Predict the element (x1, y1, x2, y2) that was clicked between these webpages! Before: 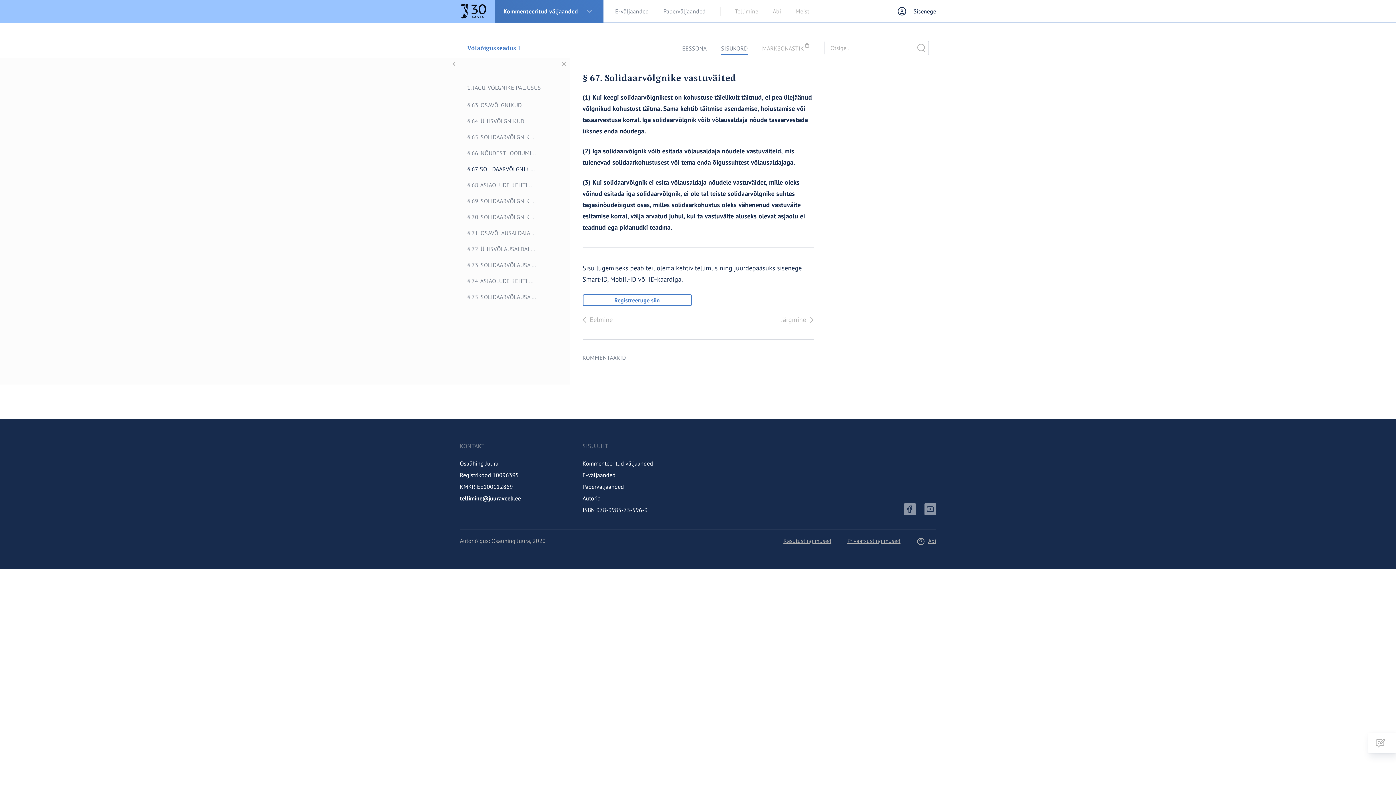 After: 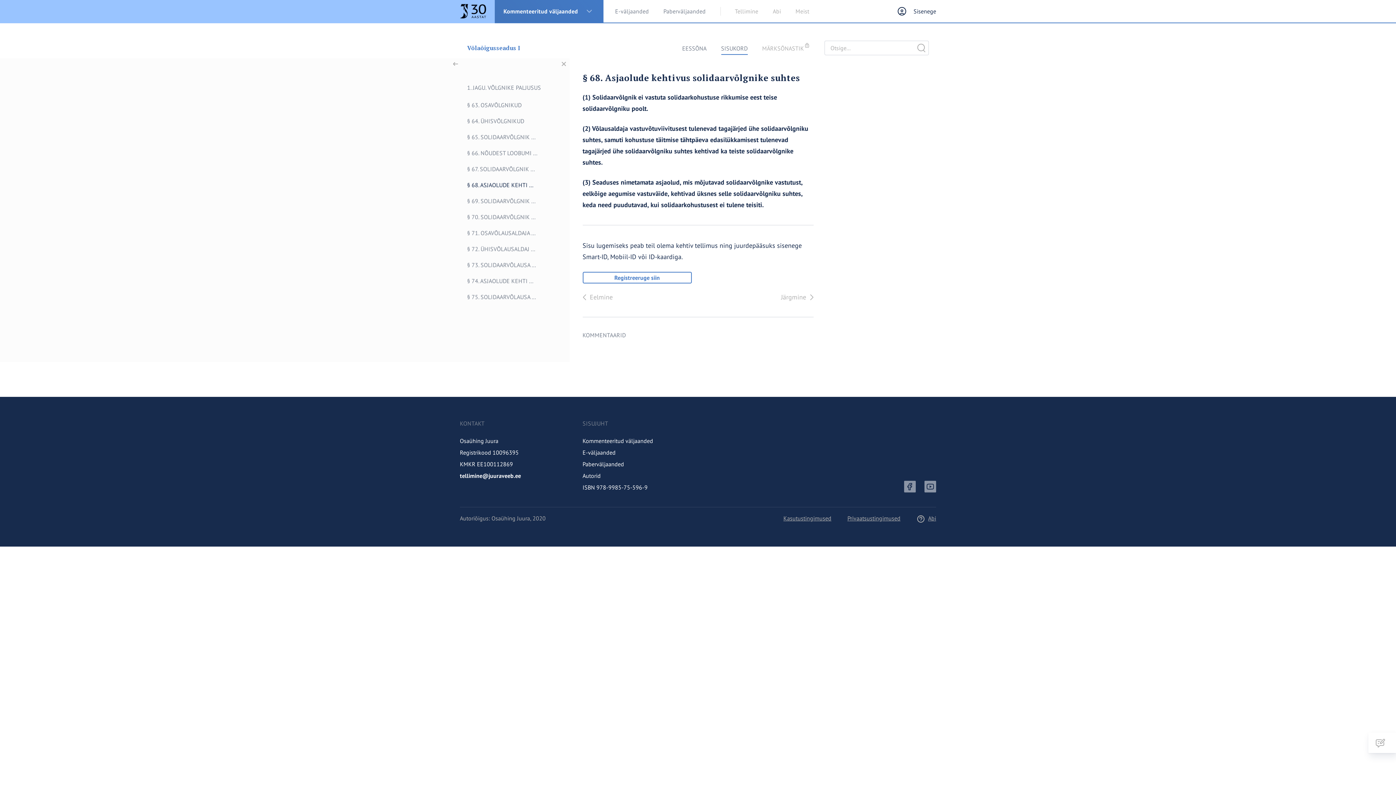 Action: bbox: (701, 314, 816, 324) label: Edasi